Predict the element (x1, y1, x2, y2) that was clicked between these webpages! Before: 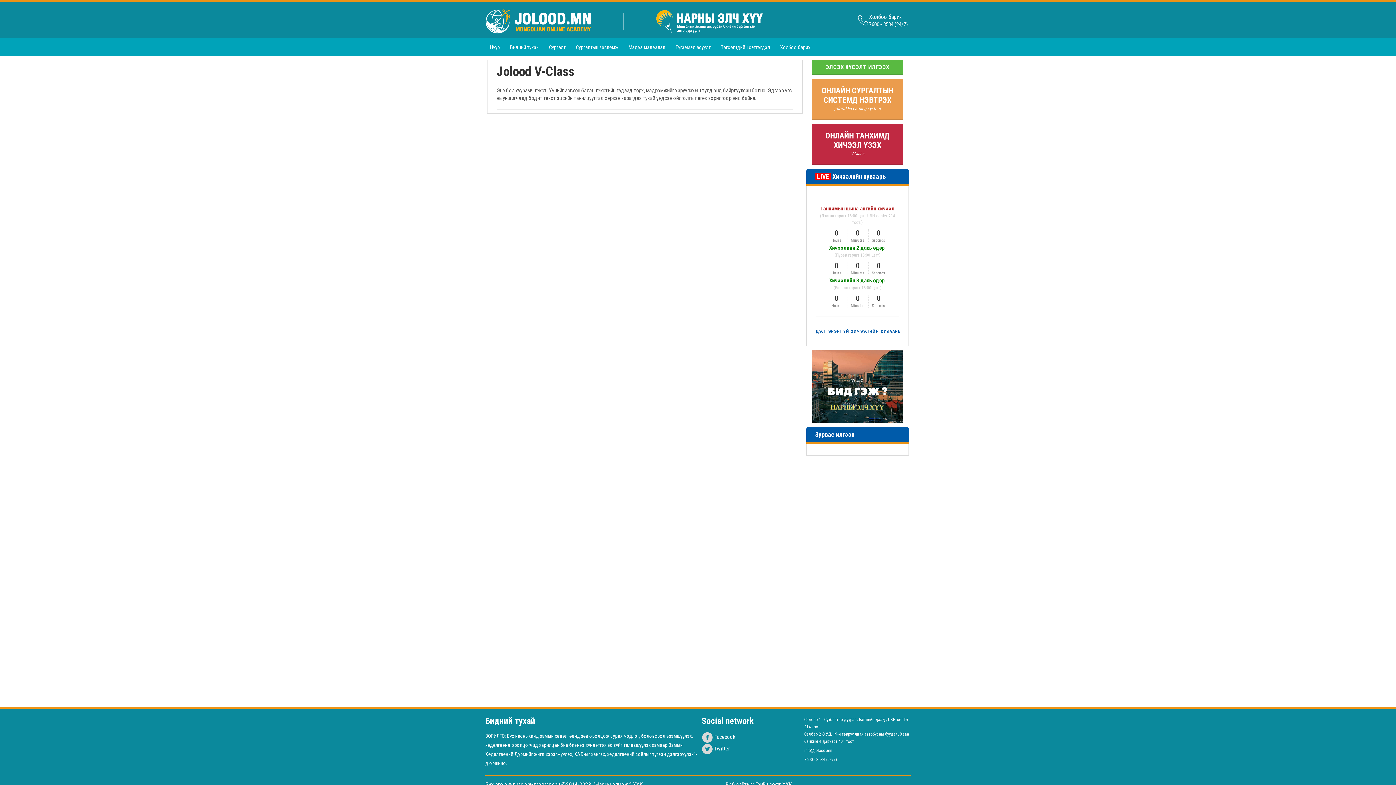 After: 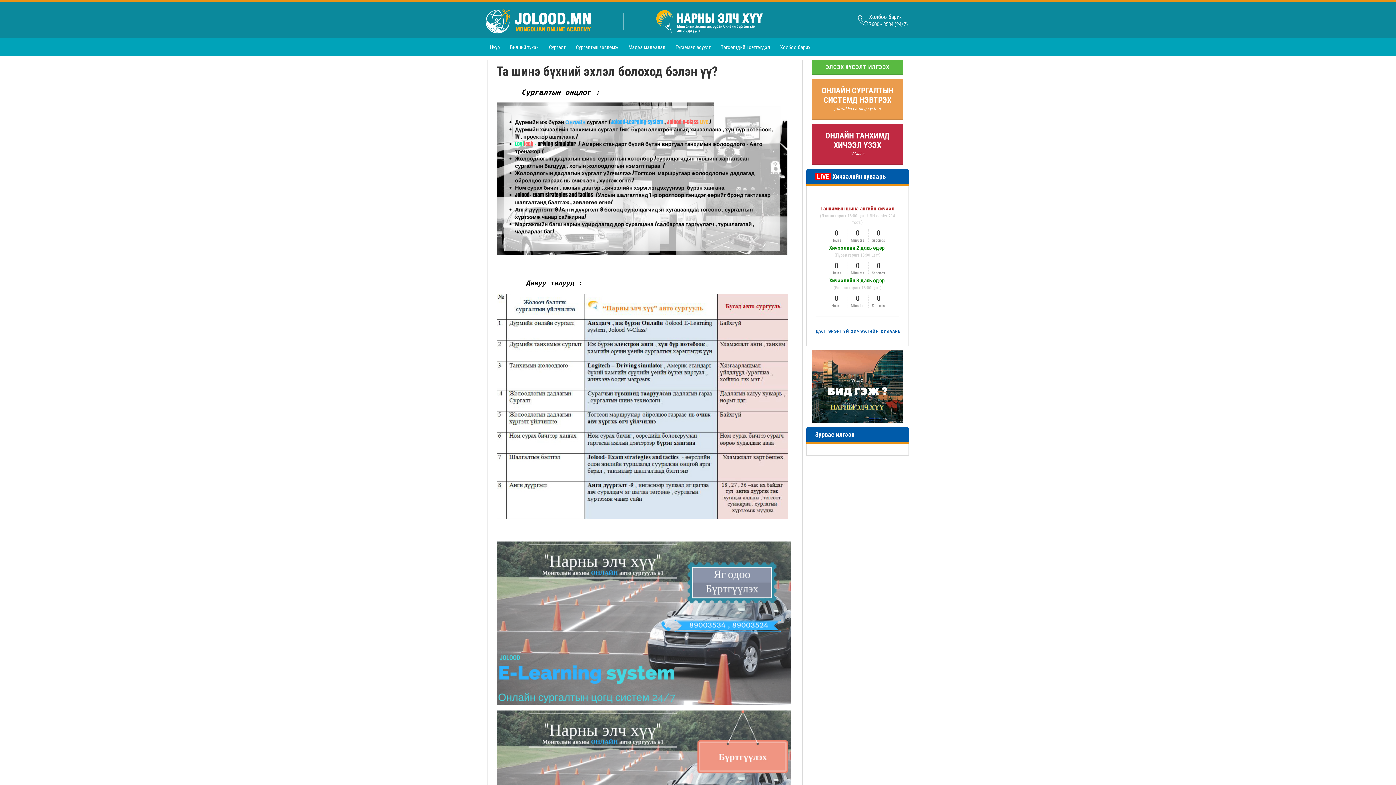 Action: bbox: (811, 383, 903, 389)